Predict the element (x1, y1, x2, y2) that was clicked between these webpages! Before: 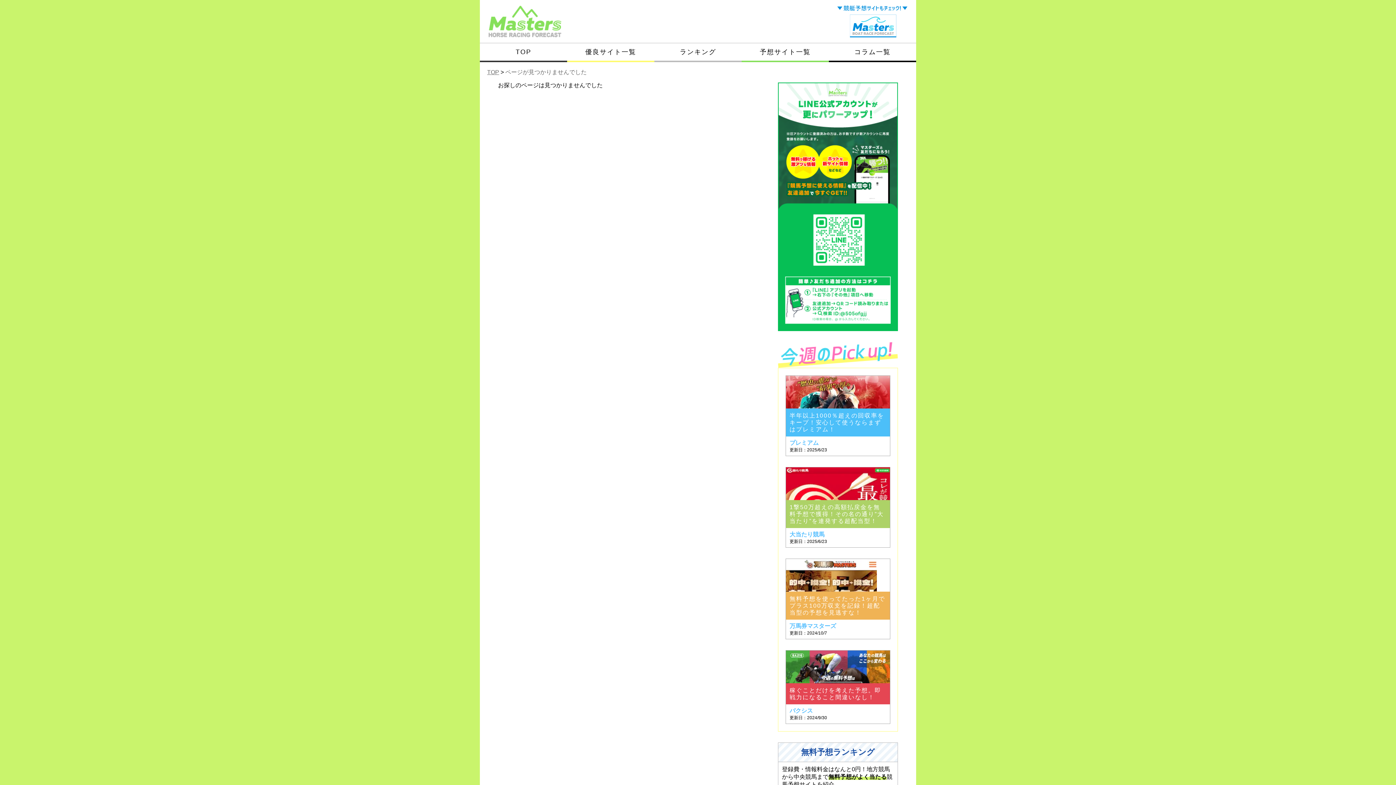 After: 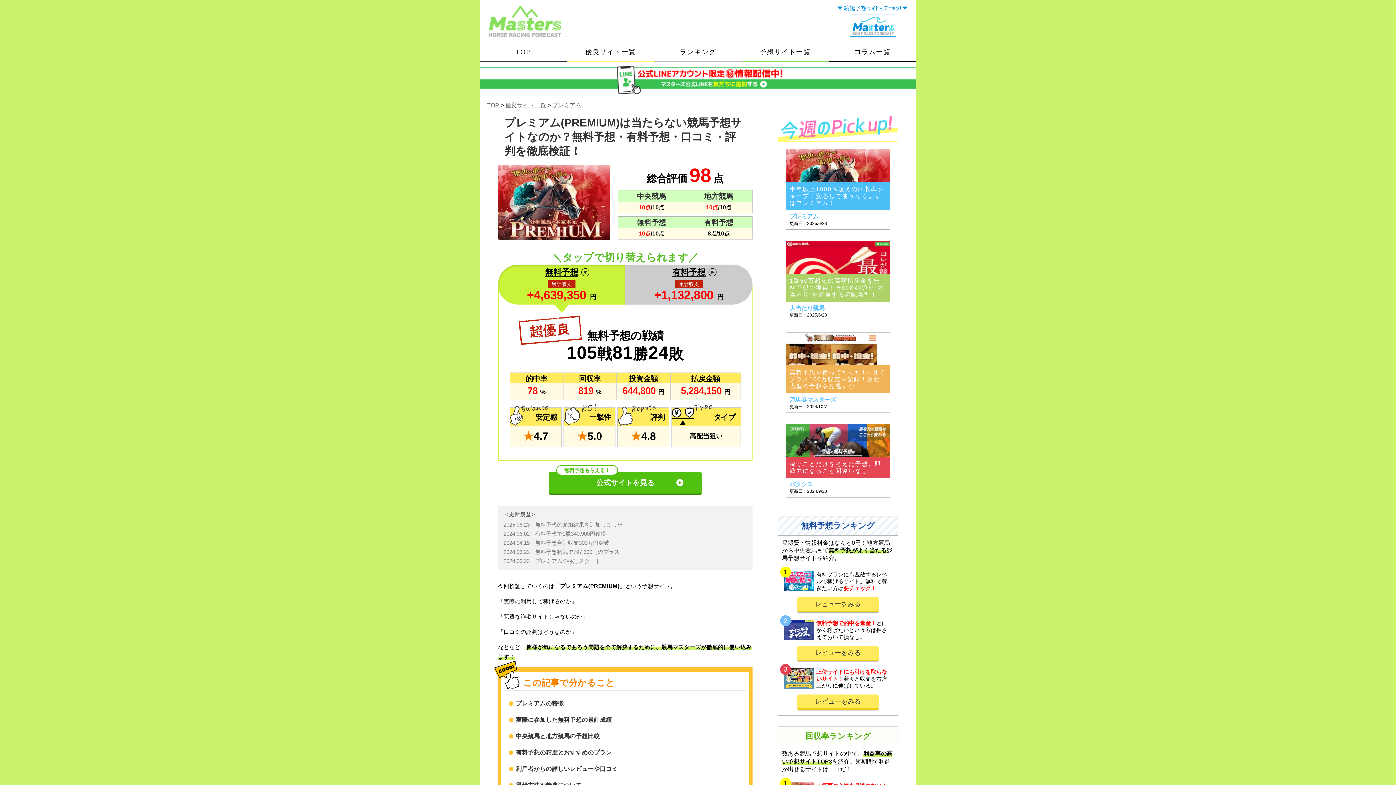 Action: bbox: (786, 375, 890, 455) label: 半年以上1000％超えの回収率をキープ！安心して使うならまずはプレミアム！
プレミアム
更新日：2025/6/23